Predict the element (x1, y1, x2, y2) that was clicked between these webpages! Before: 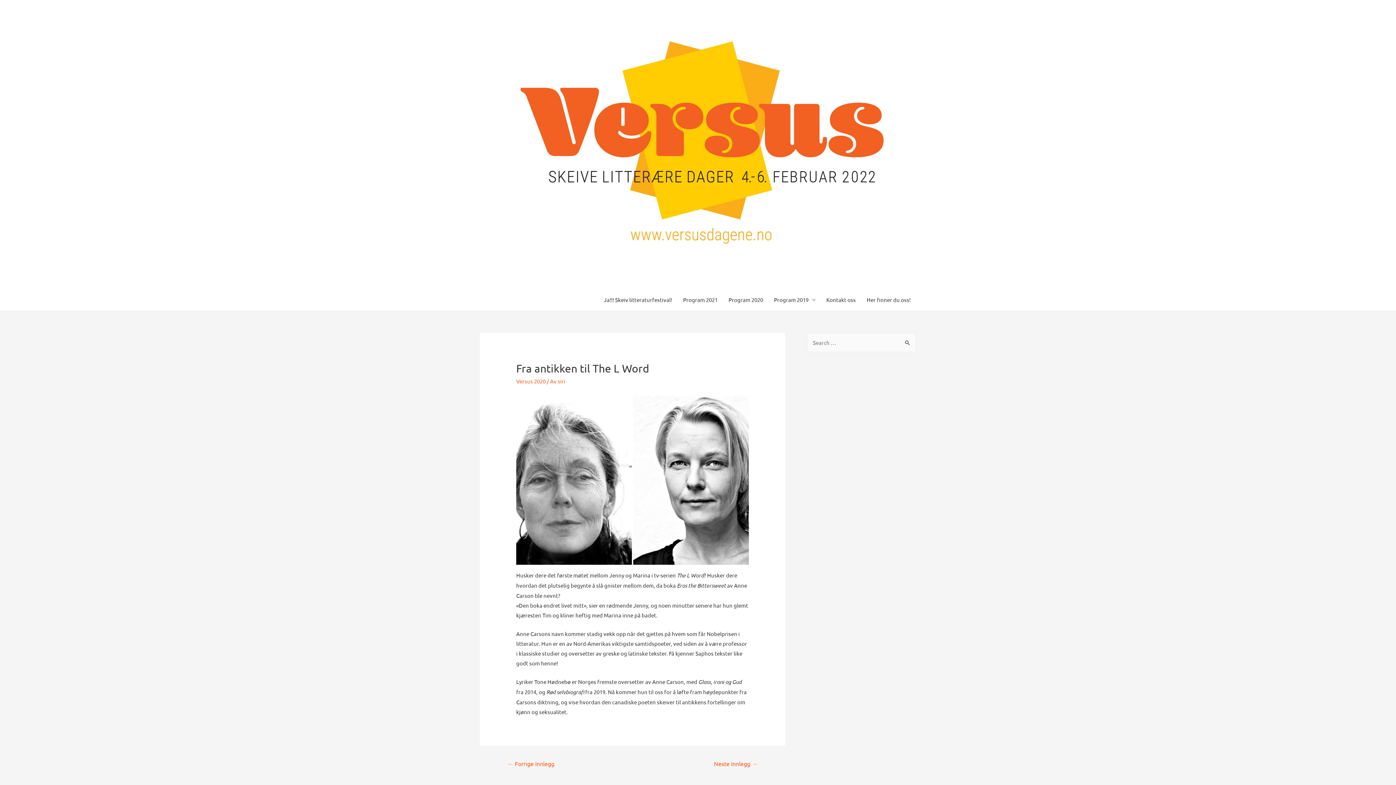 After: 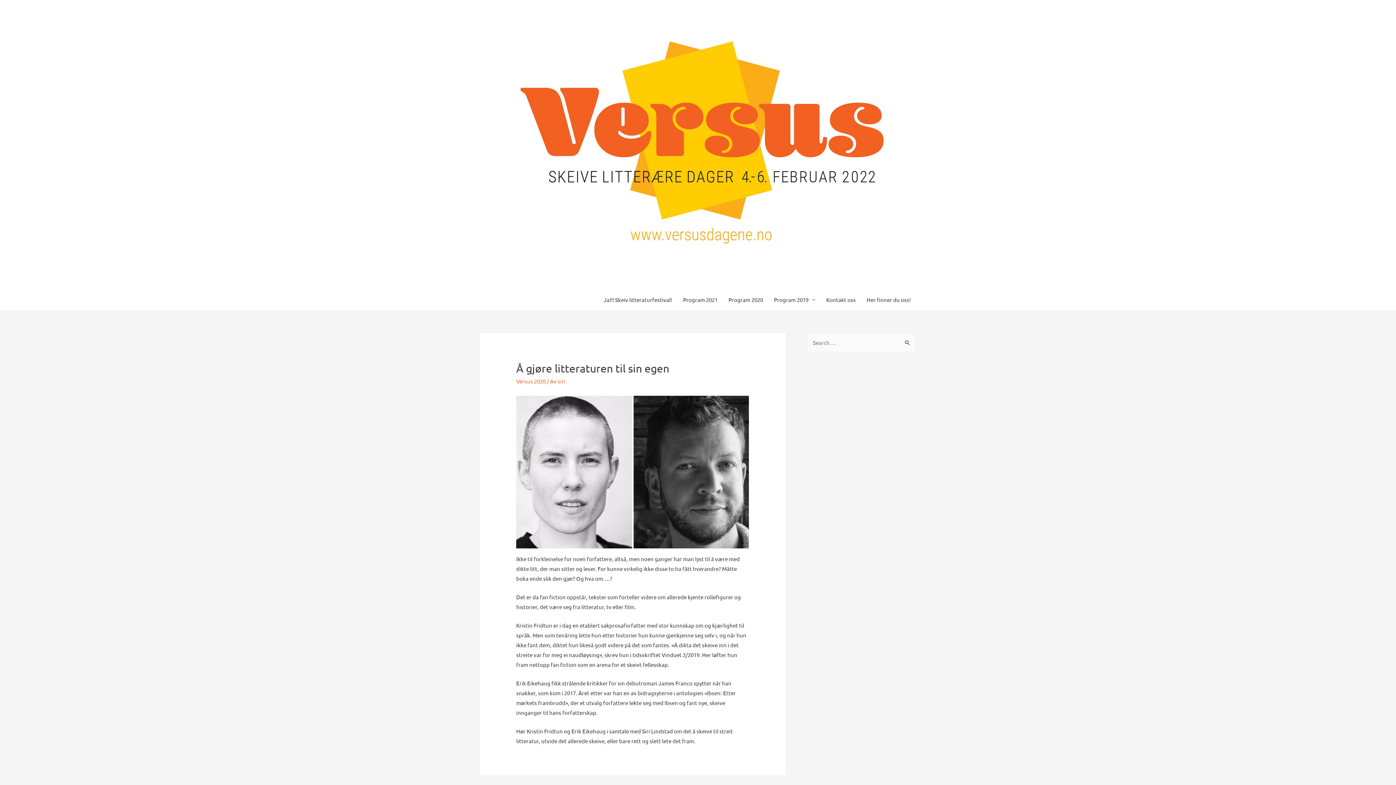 Action: label: Neste Innlegg → bbox: (705, 757, 766, 771)